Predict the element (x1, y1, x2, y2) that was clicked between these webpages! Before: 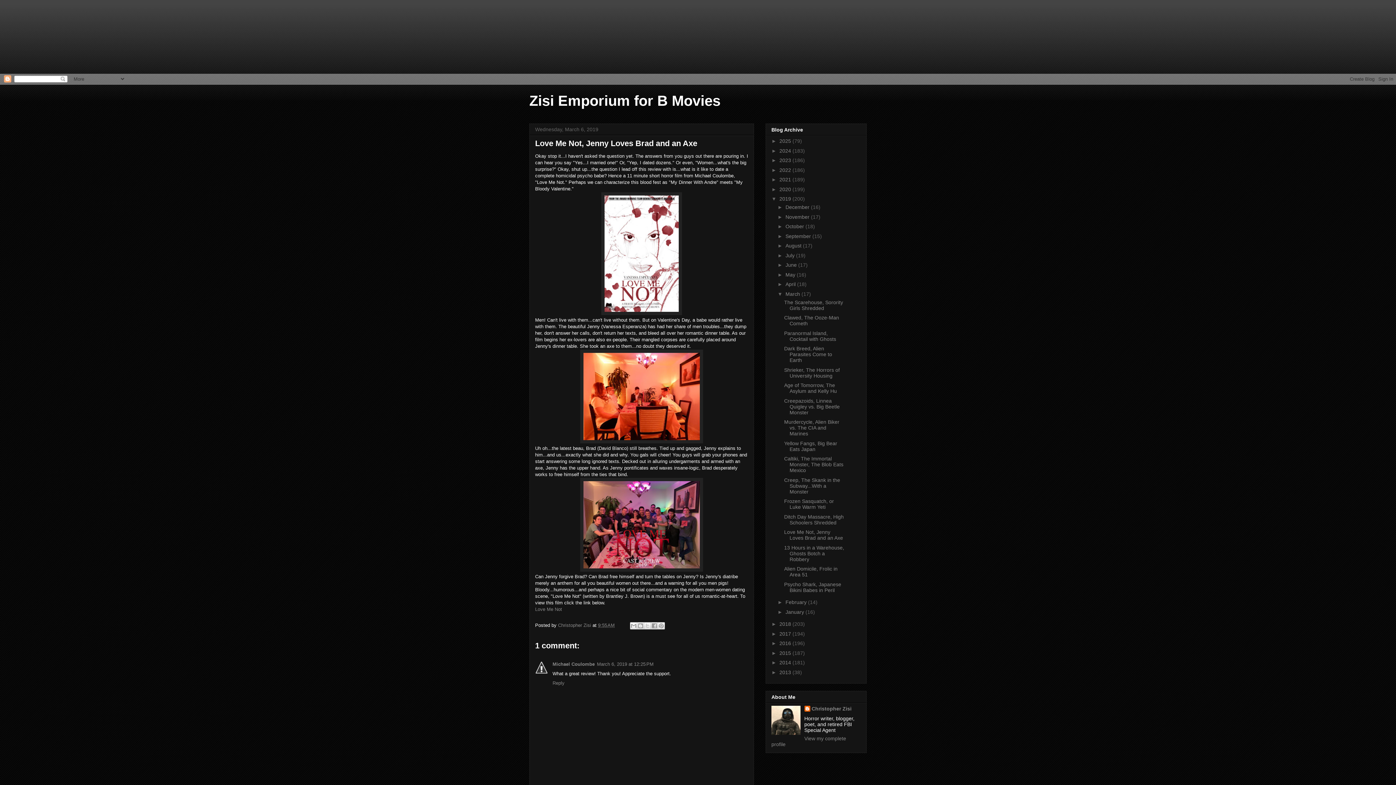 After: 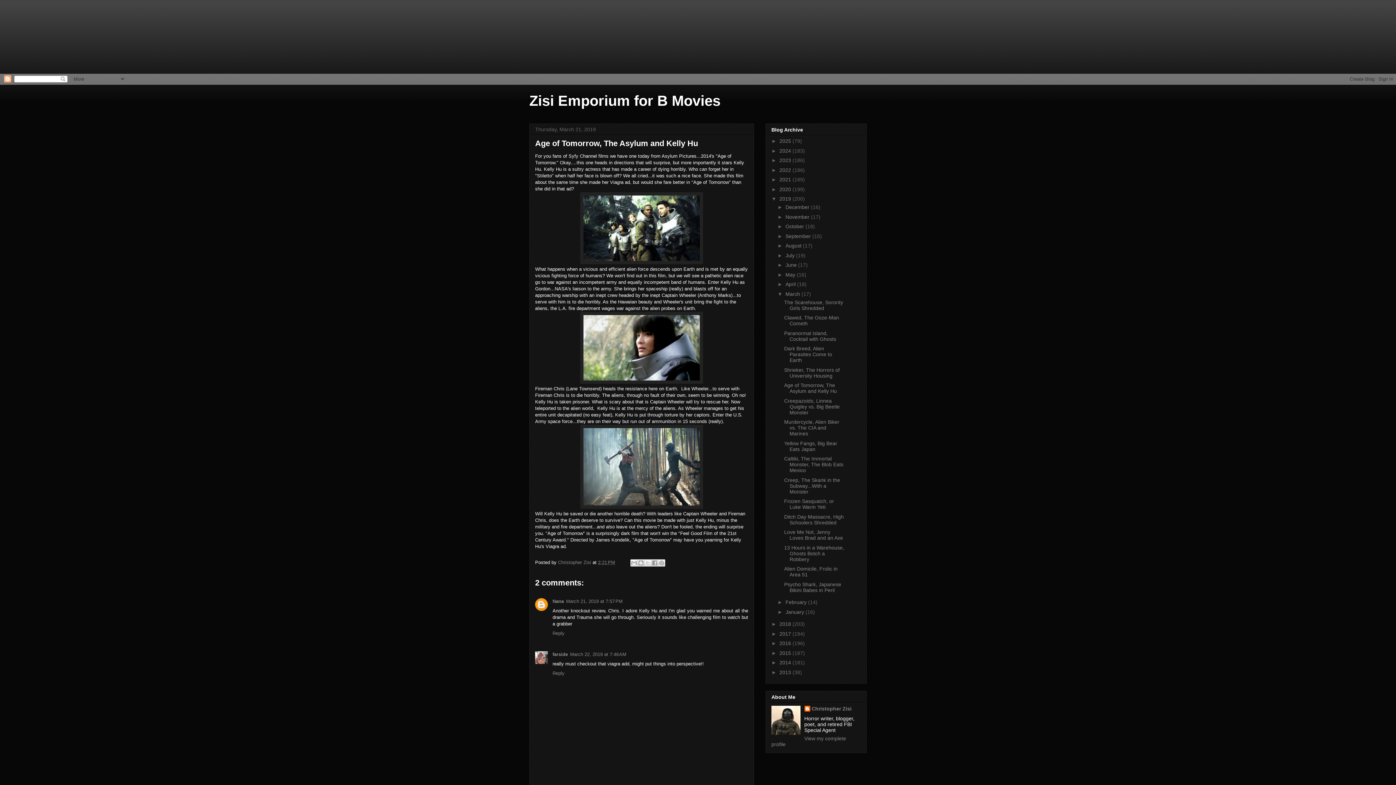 Action: label: Age of Tomorrow, The Asylum and Kelly Hu bbox: (784, 382, 837, 394)